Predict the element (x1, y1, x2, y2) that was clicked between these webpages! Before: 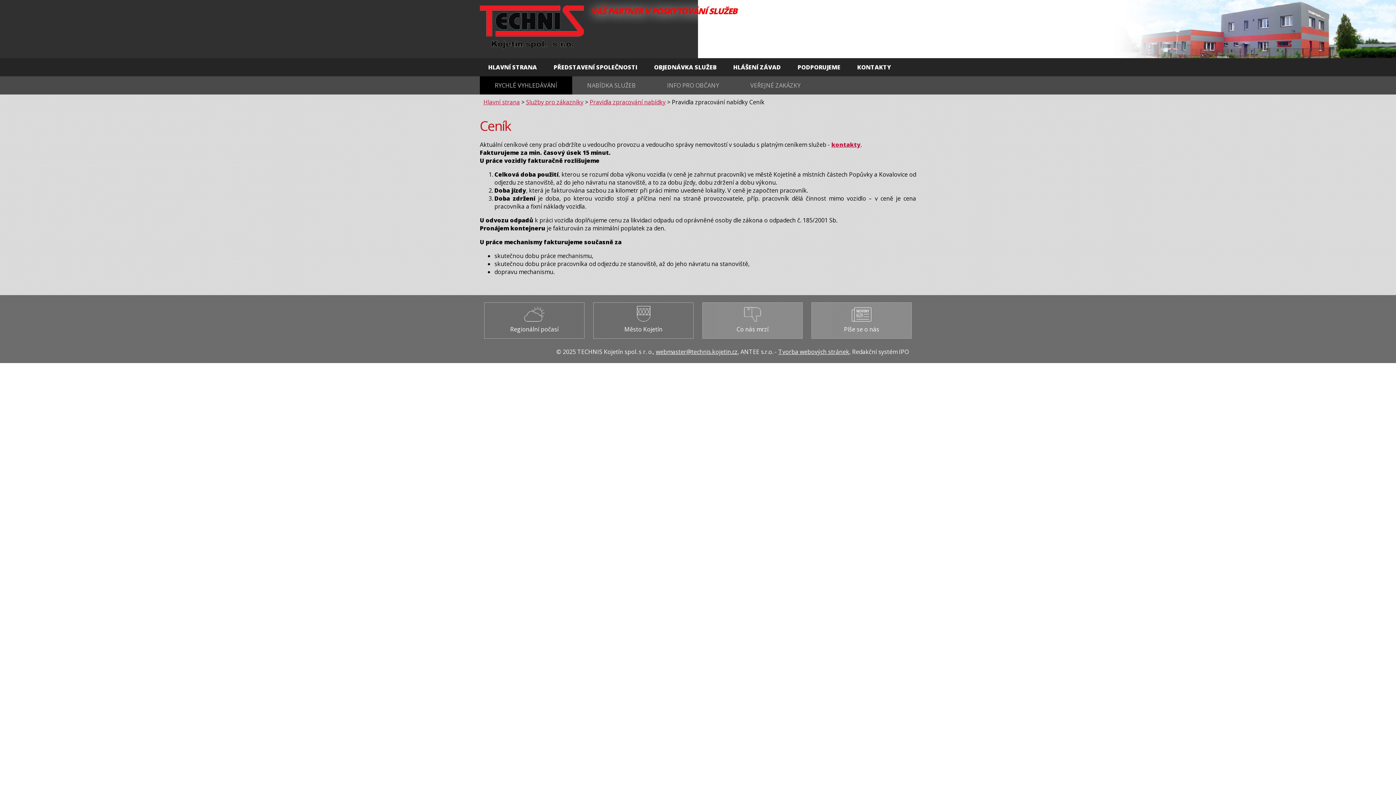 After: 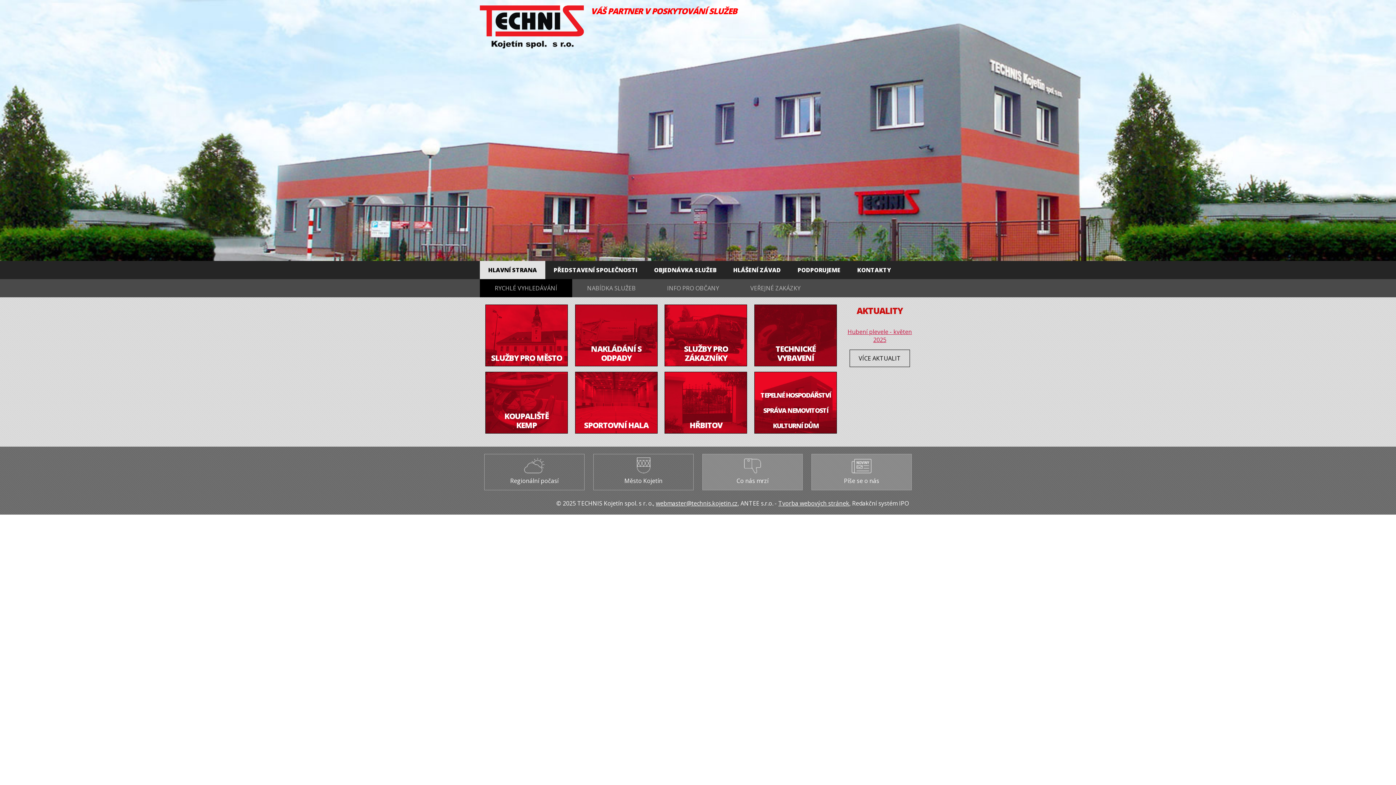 Action: bbox: (480, 5, 737, 48) label:  VÁŠ PARTNER V POSKYTOVÁNÍ SLUŽEB